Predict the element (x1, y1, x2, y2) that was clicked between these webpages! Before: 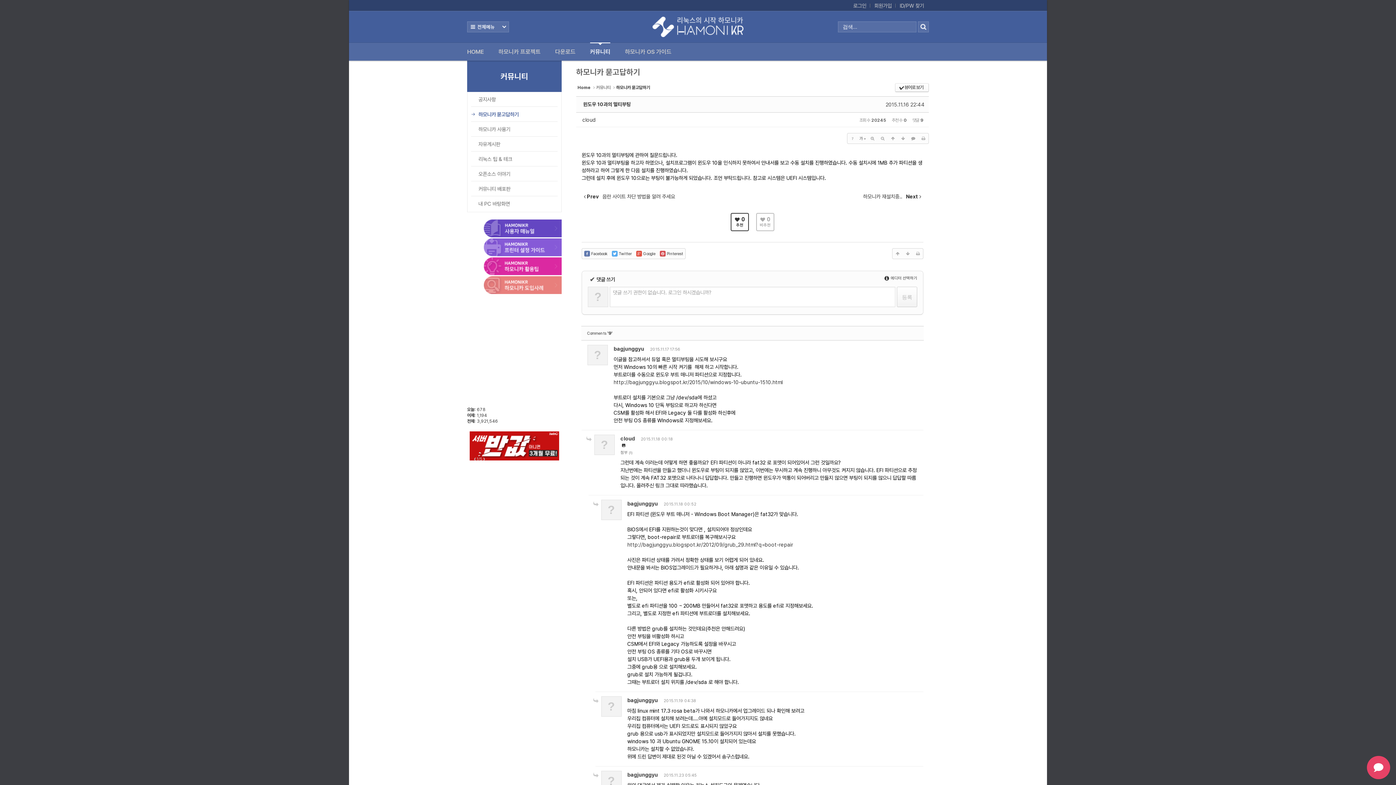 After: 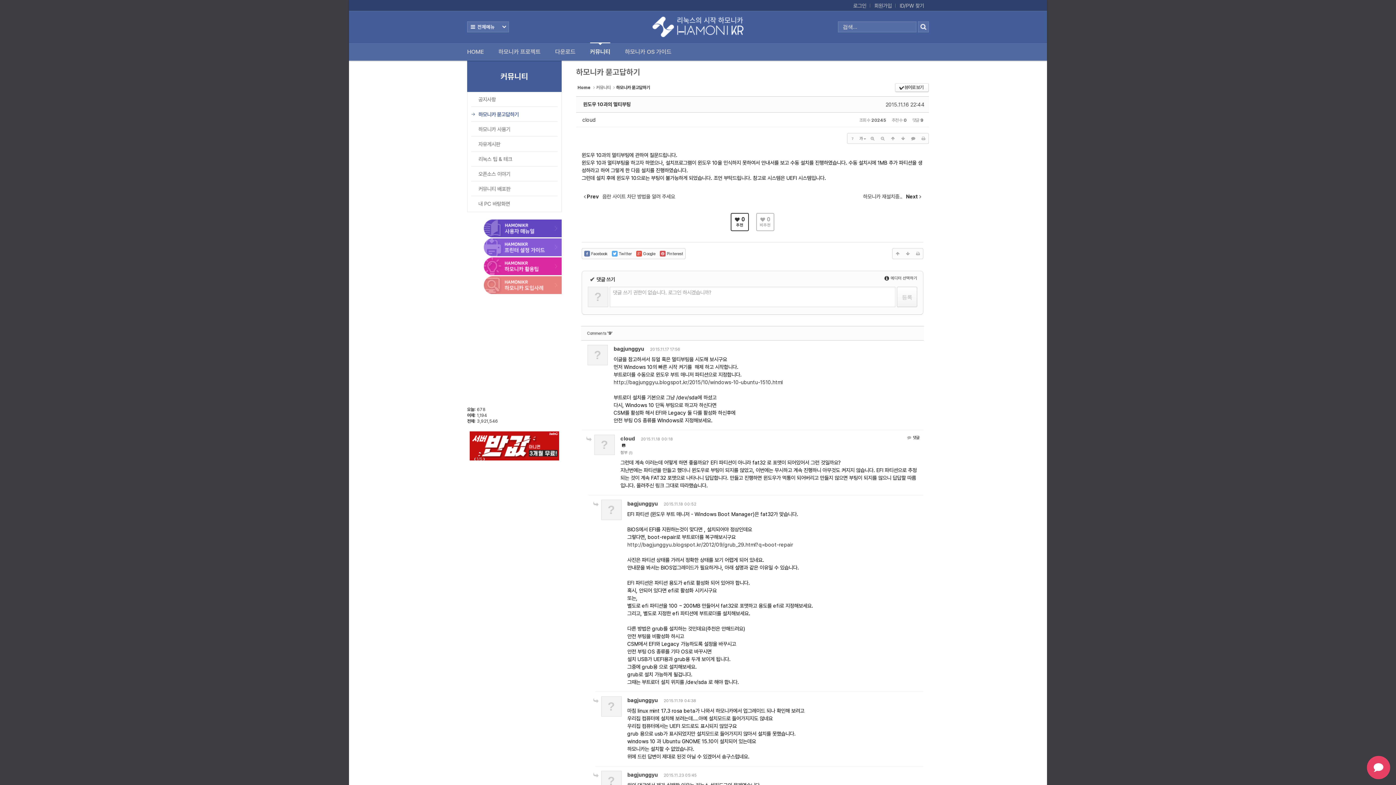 Action: label:  댓글 bbox: (905, 440, 920, 440)